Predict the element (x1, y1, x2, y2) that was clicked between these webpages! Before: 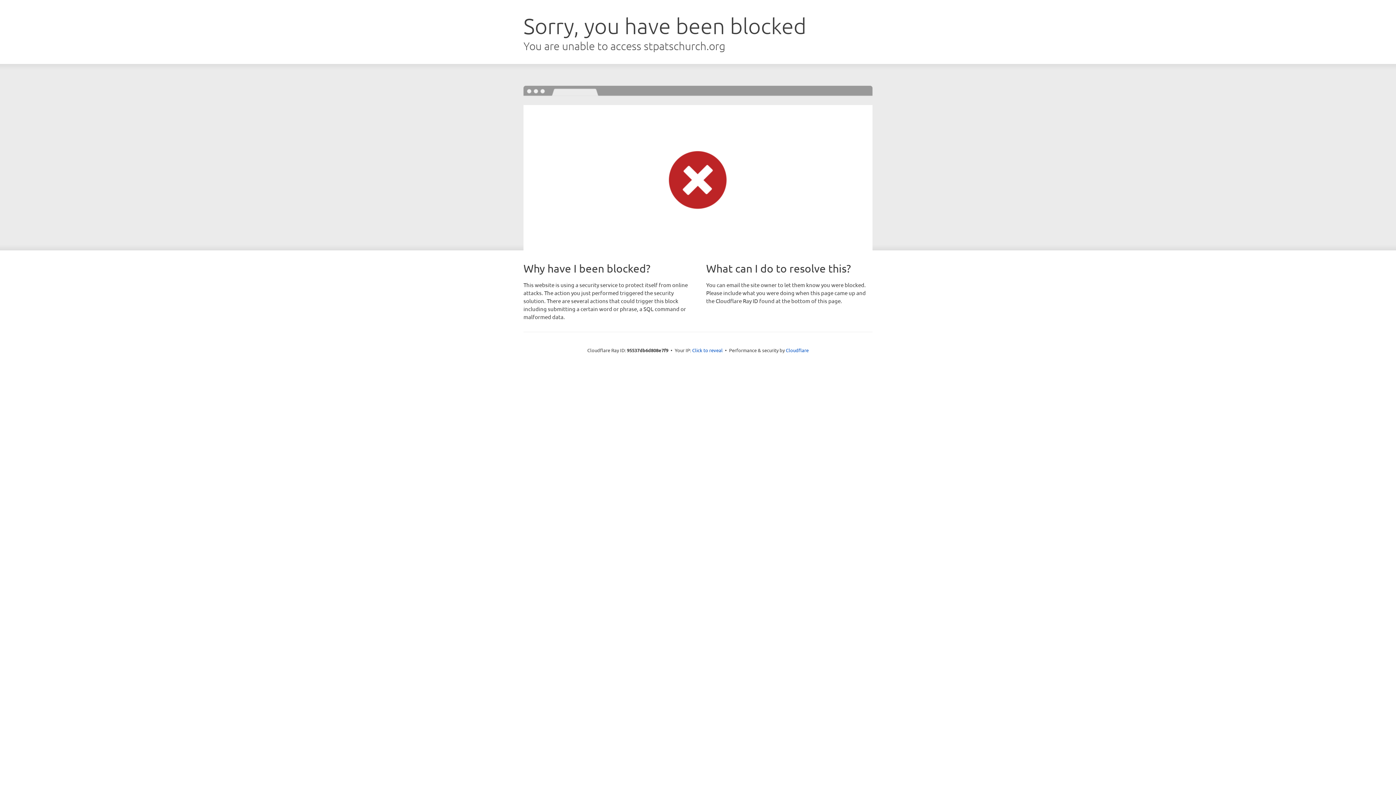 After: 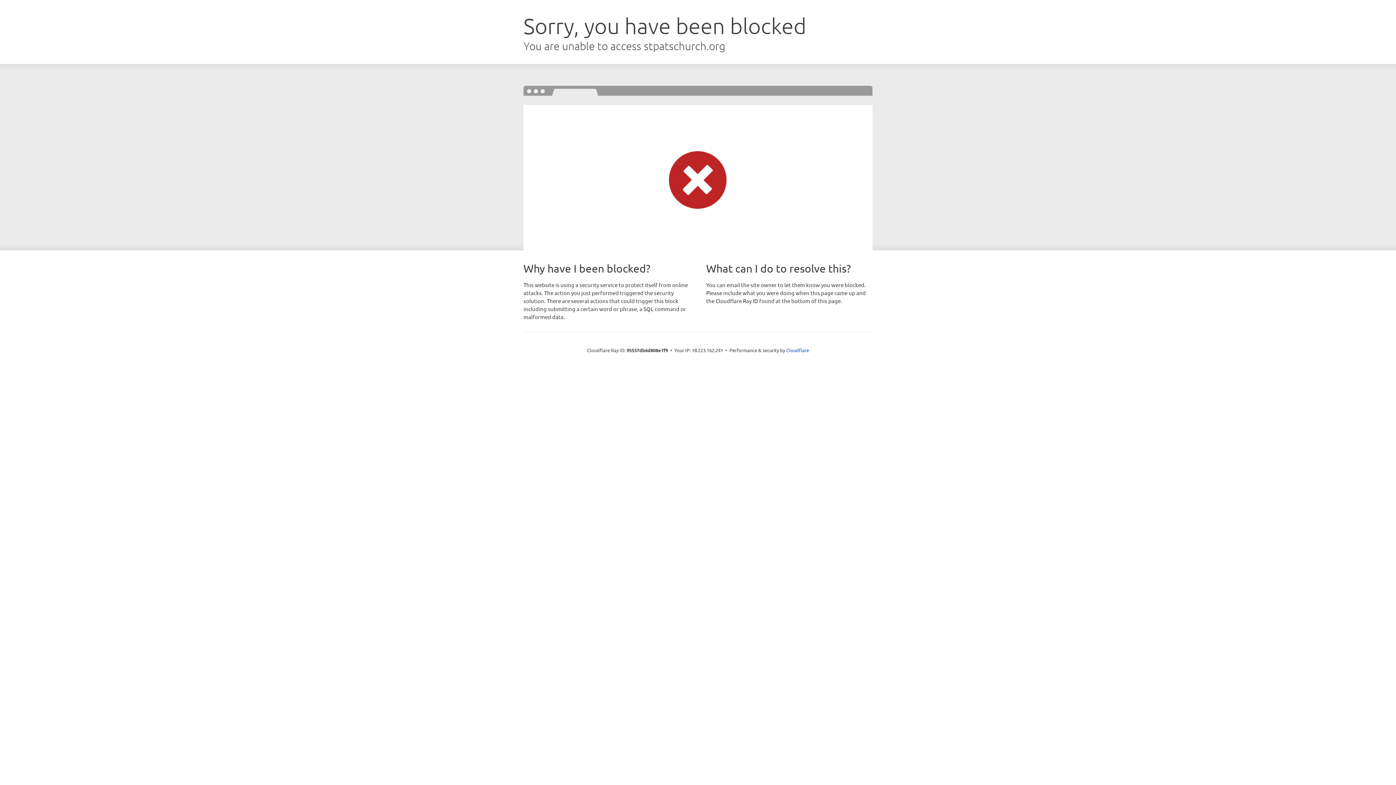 Action: bbox: (692, 346, 722, 353) label: Click to reveal